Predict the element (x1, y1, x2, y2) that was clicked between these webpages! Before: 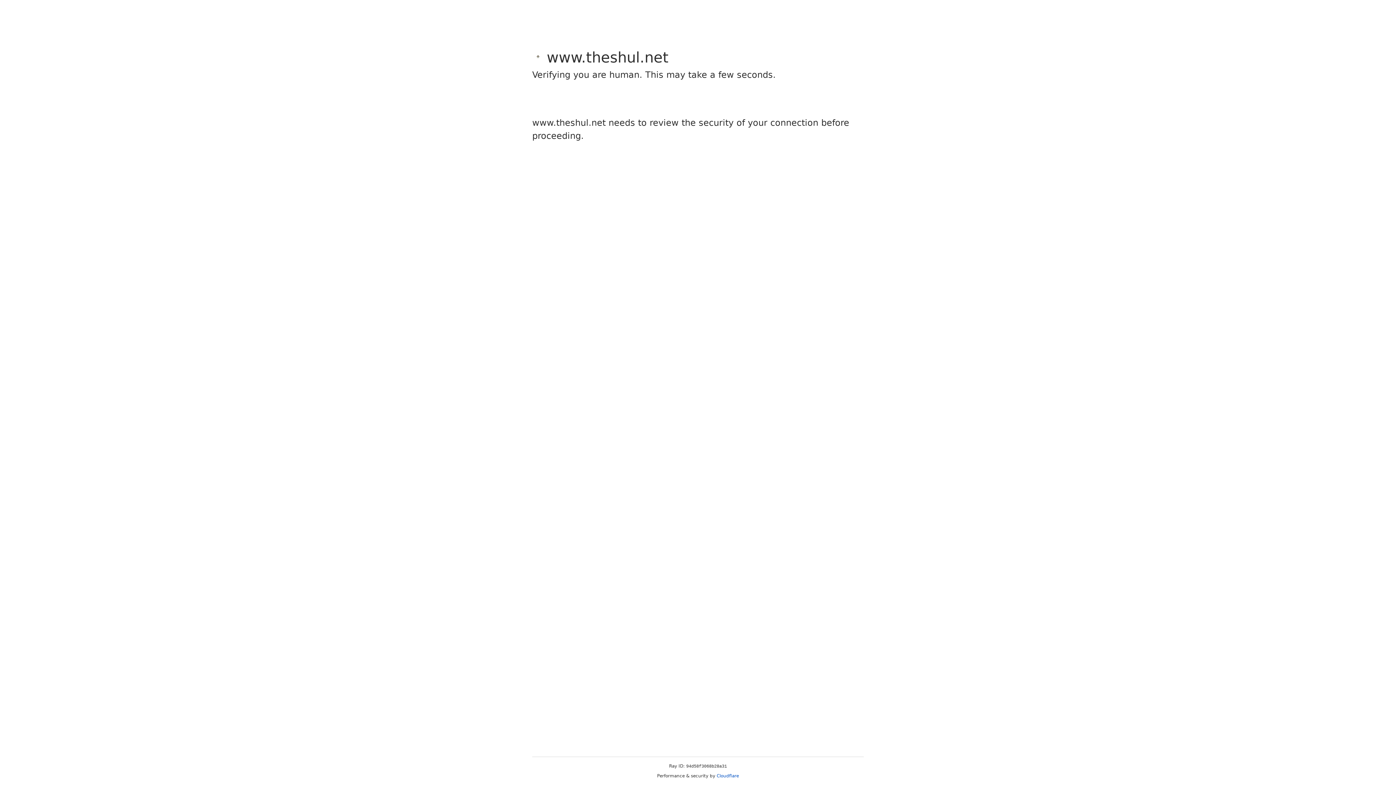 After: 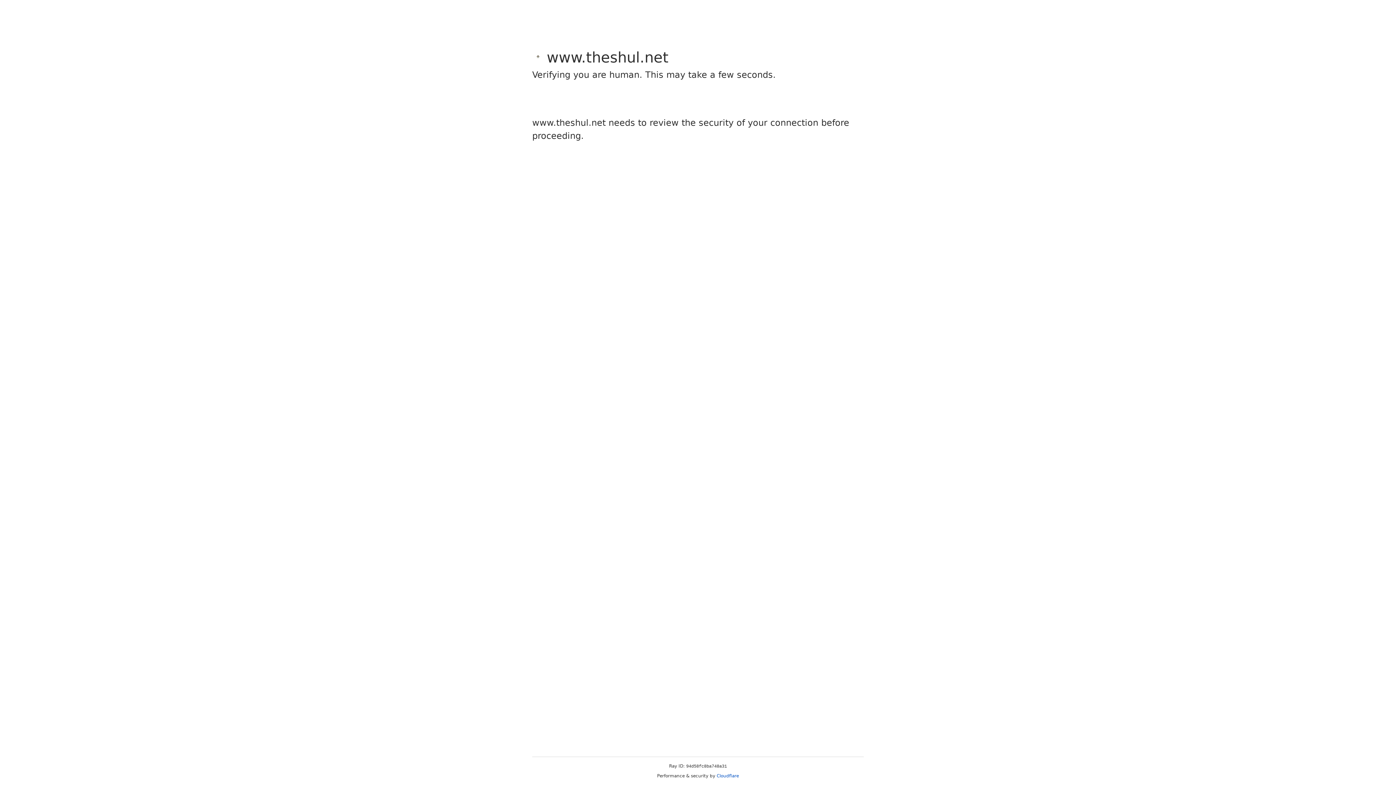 Action: label: Cloudflare bbox: (716, 773, 739, 778)